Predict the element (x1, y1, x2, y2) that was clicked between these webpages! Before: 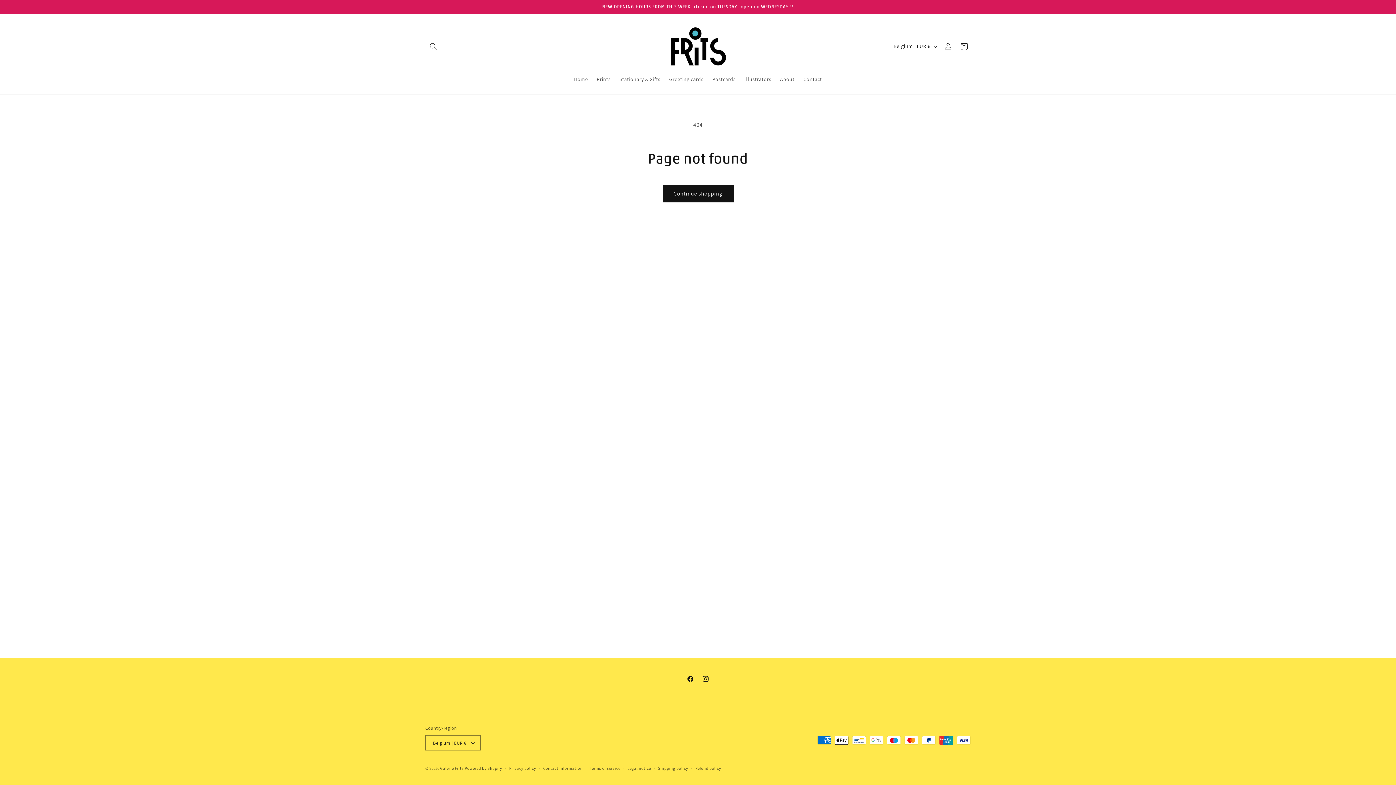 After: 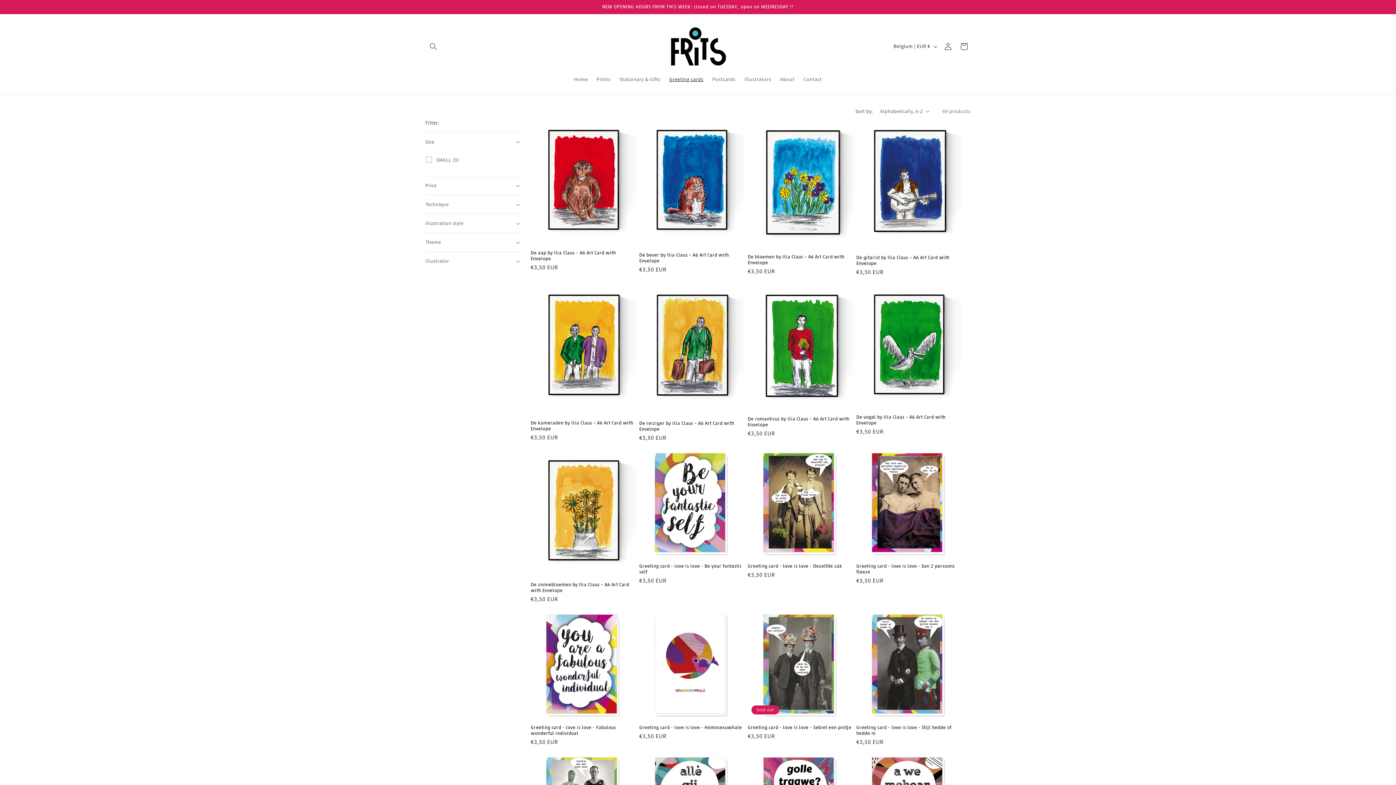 Action: bbox: (665, 71, 708, 86) label: Greeting cards